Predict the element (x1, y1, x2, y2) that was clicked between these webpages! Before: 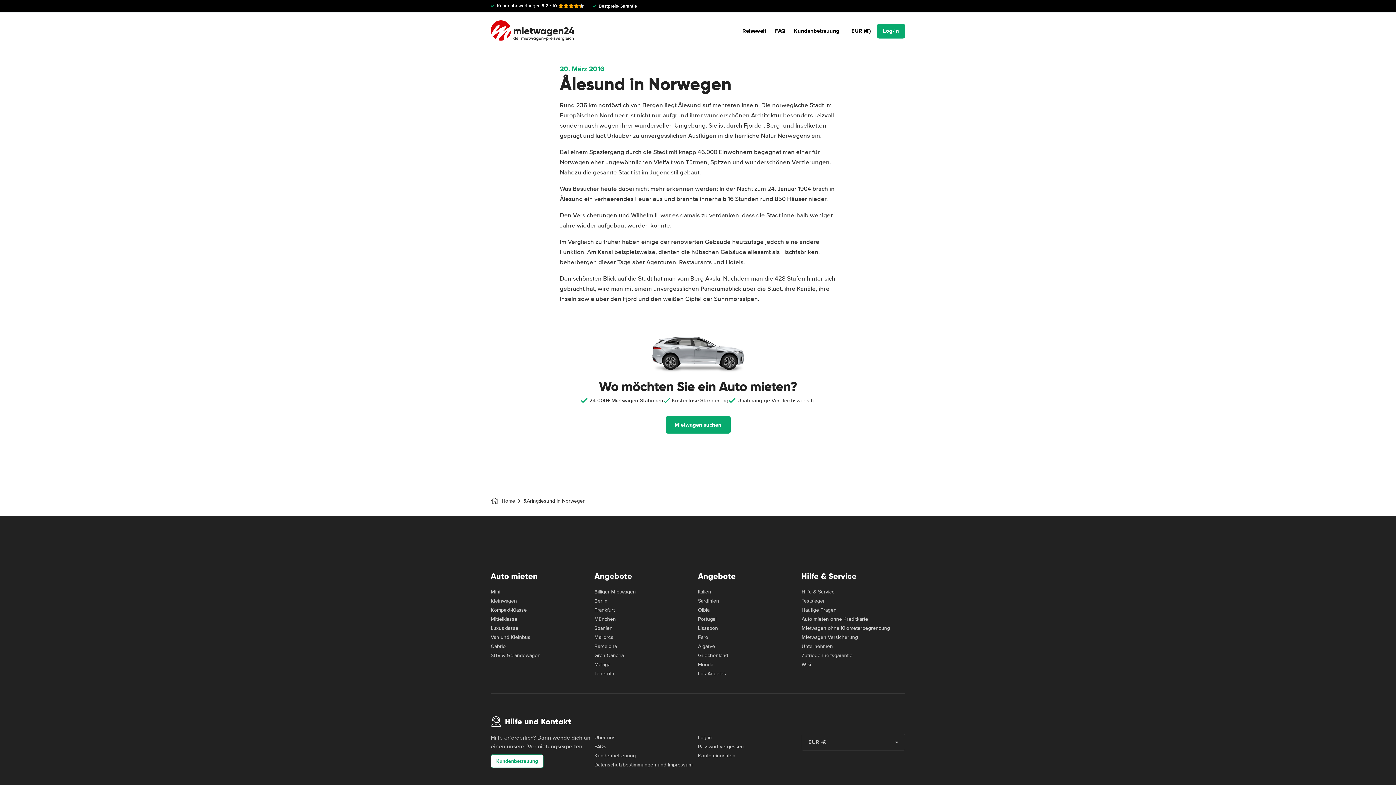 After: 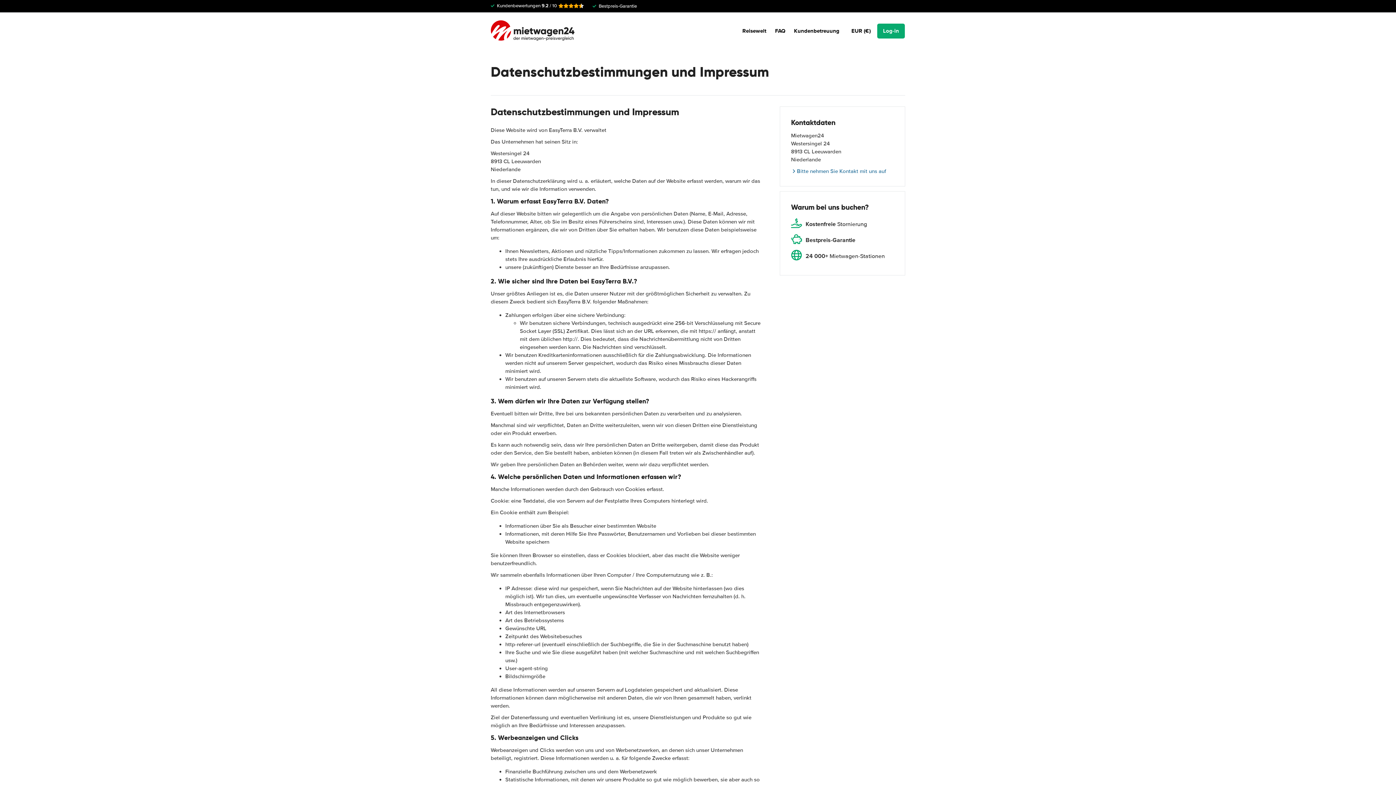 Action: bbox: (594, 762, 692, 768) label: Datenschutzbestimmungen und Impressum